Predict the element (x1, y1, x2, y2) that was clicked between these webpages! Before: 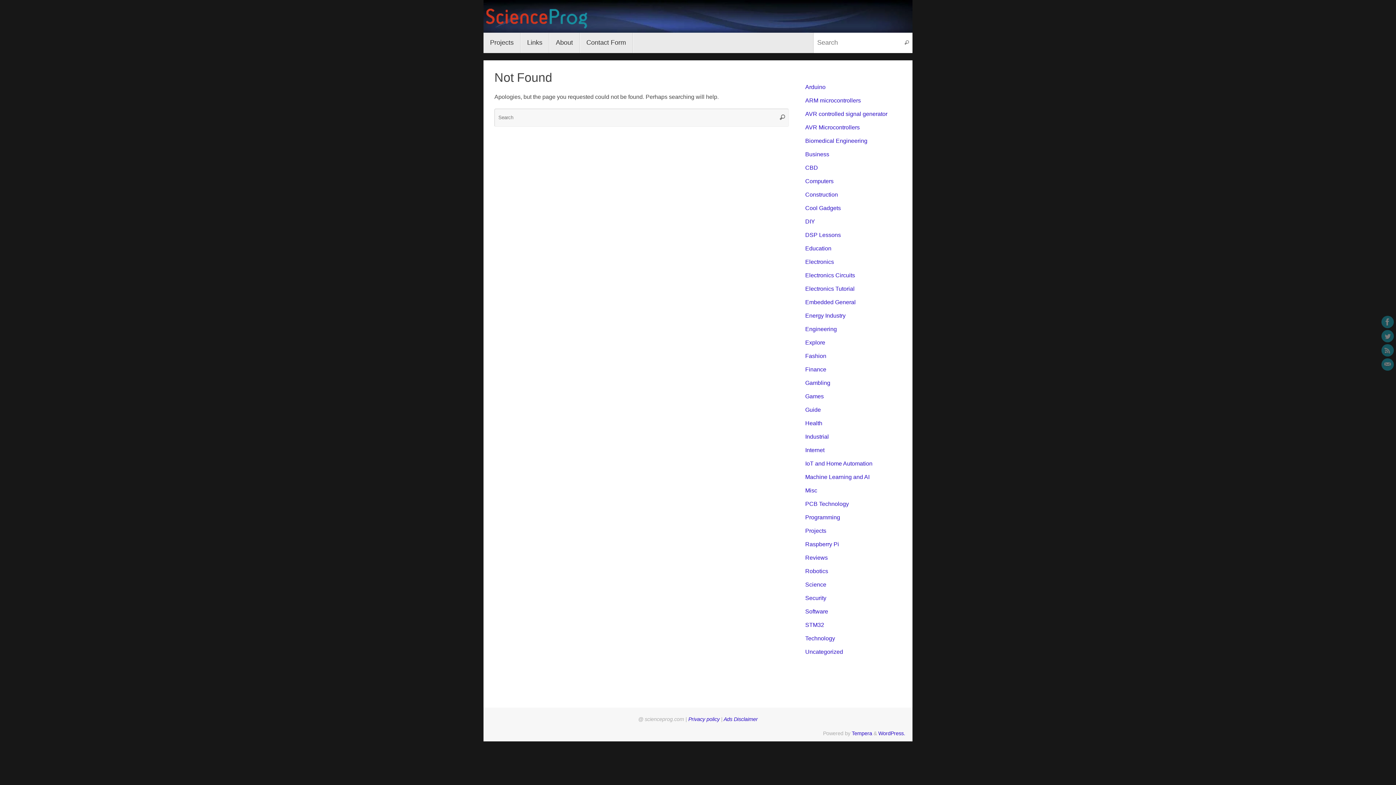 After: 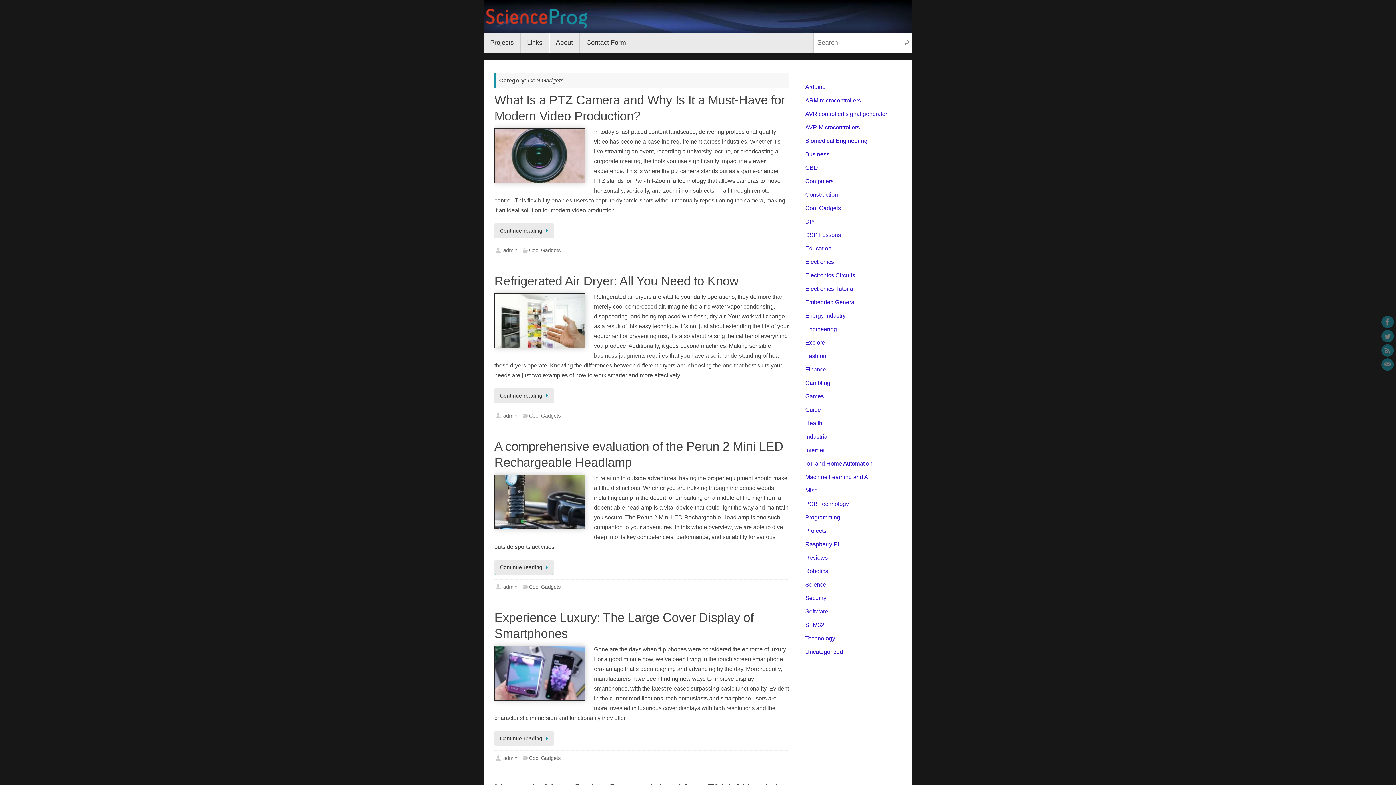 Action: label: Cool Gadgets bbox: (805, 205, 841, 211)